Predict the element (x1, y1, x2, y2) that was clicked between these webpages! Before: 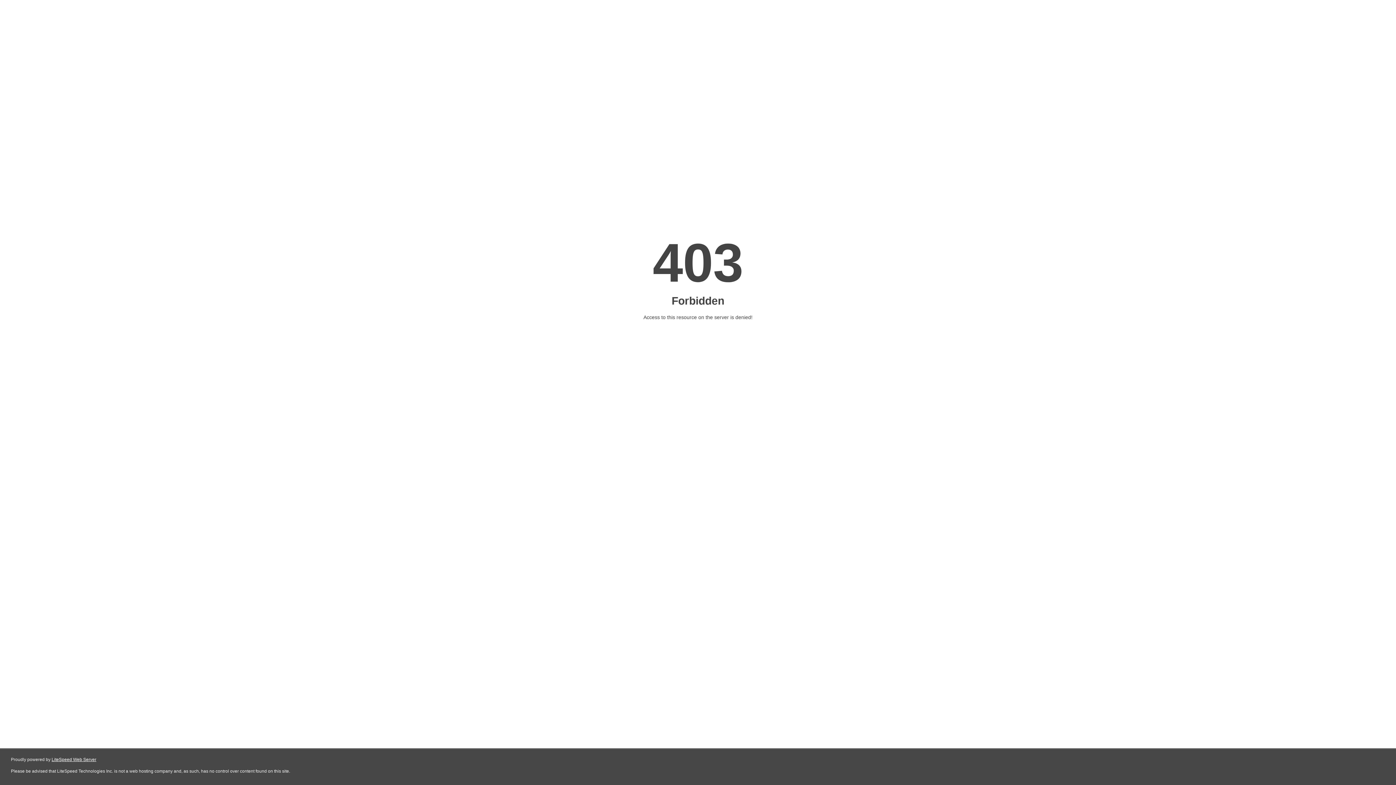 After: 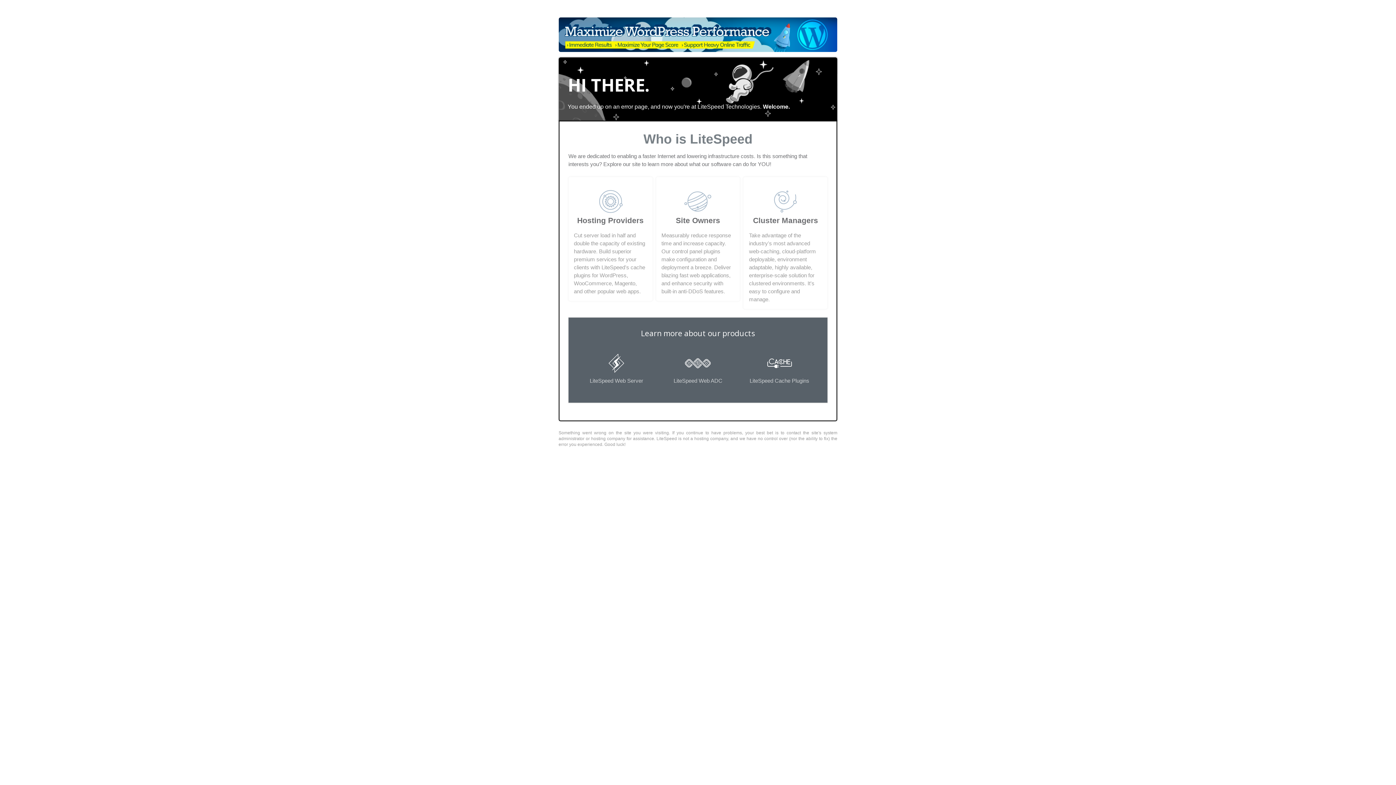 Action: bbox: (51, 757, 96, 762) label: LiteSpeed Web Server